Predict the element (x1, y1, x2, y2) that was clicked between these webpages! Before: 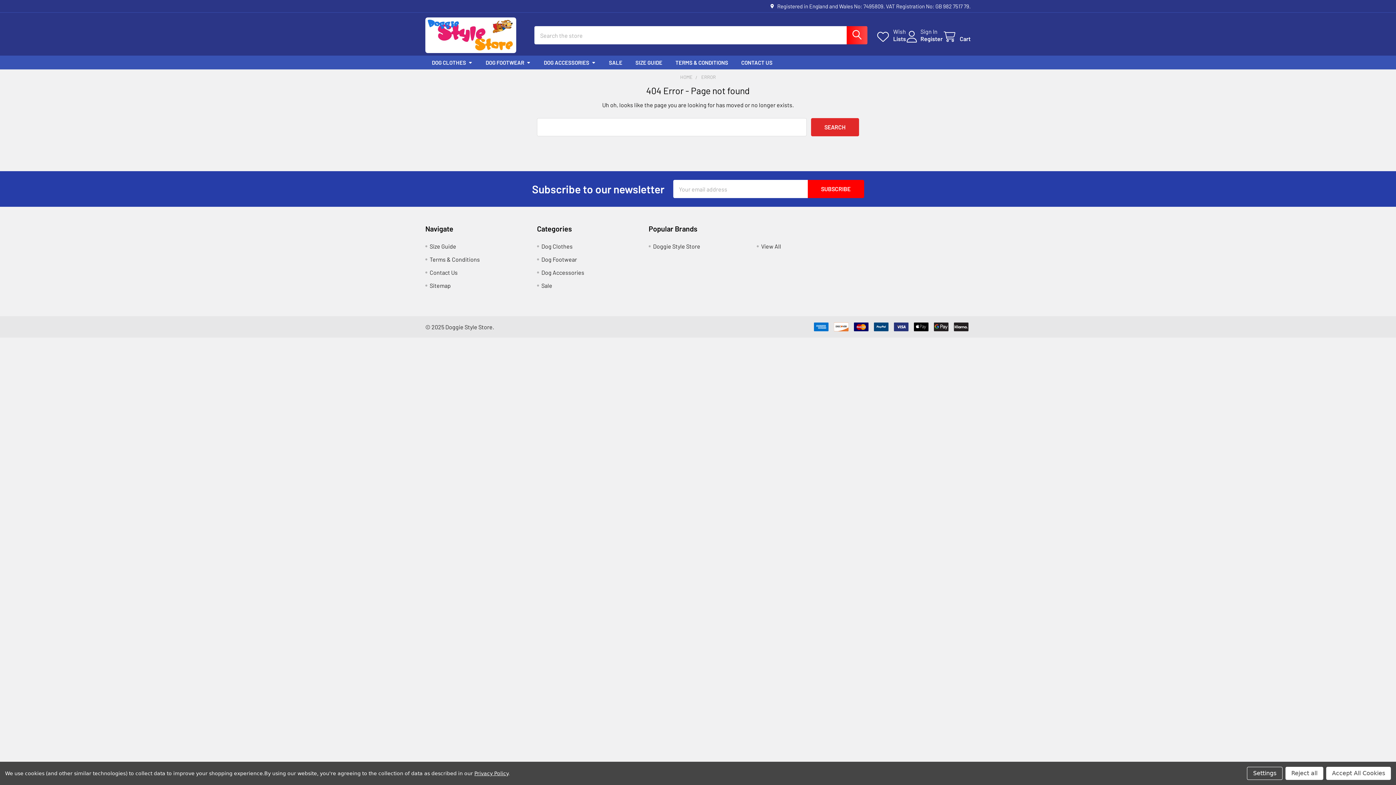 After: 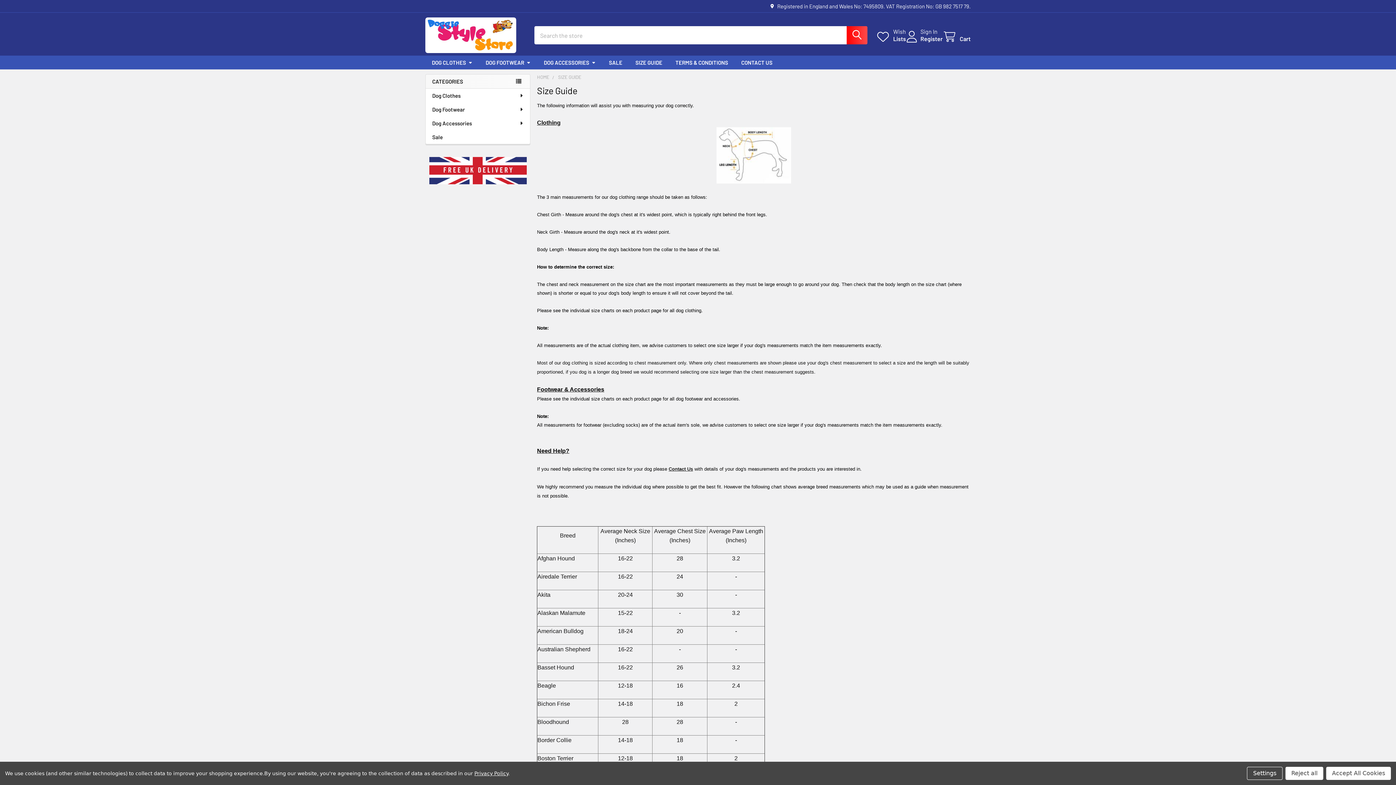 Action: label: SIZE GUIDE bbox: (629, 55, 669, 69)